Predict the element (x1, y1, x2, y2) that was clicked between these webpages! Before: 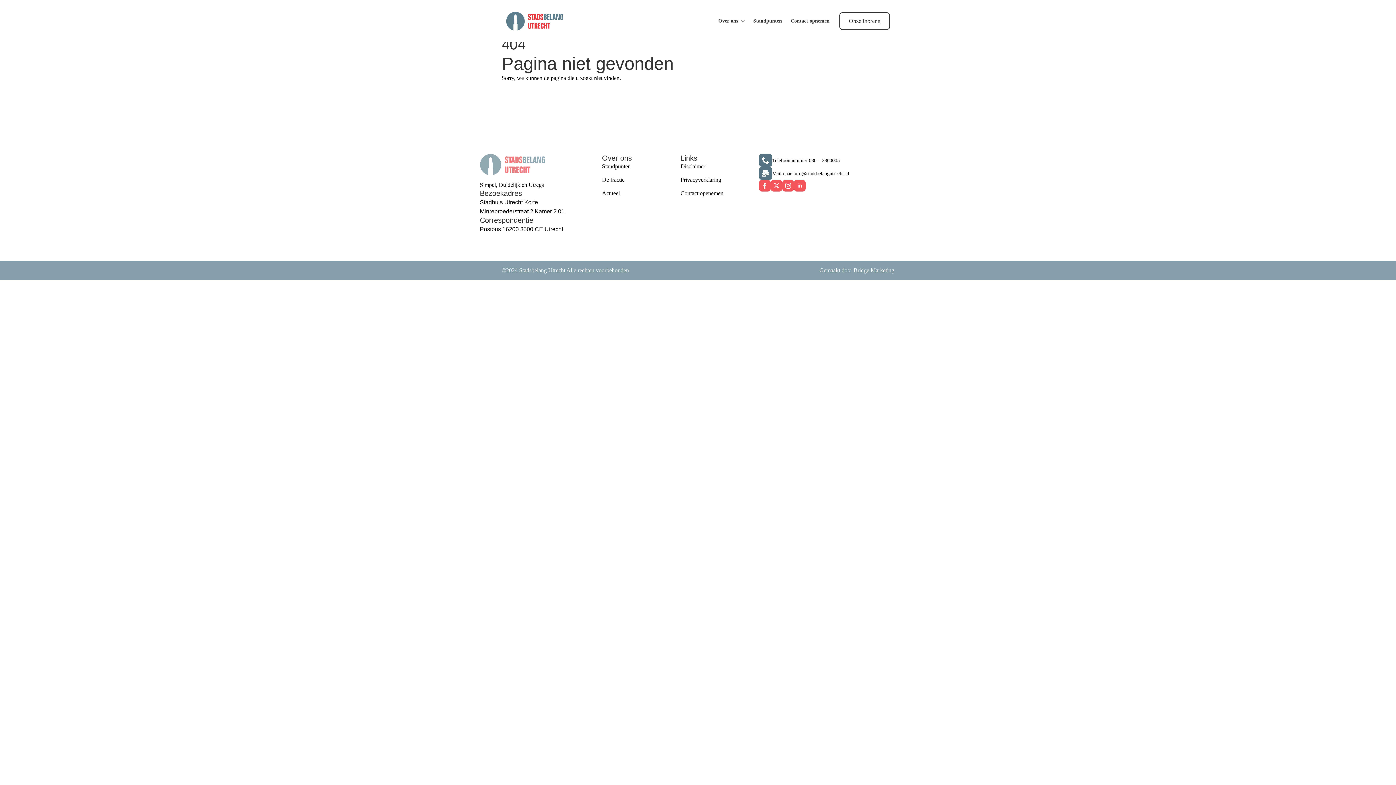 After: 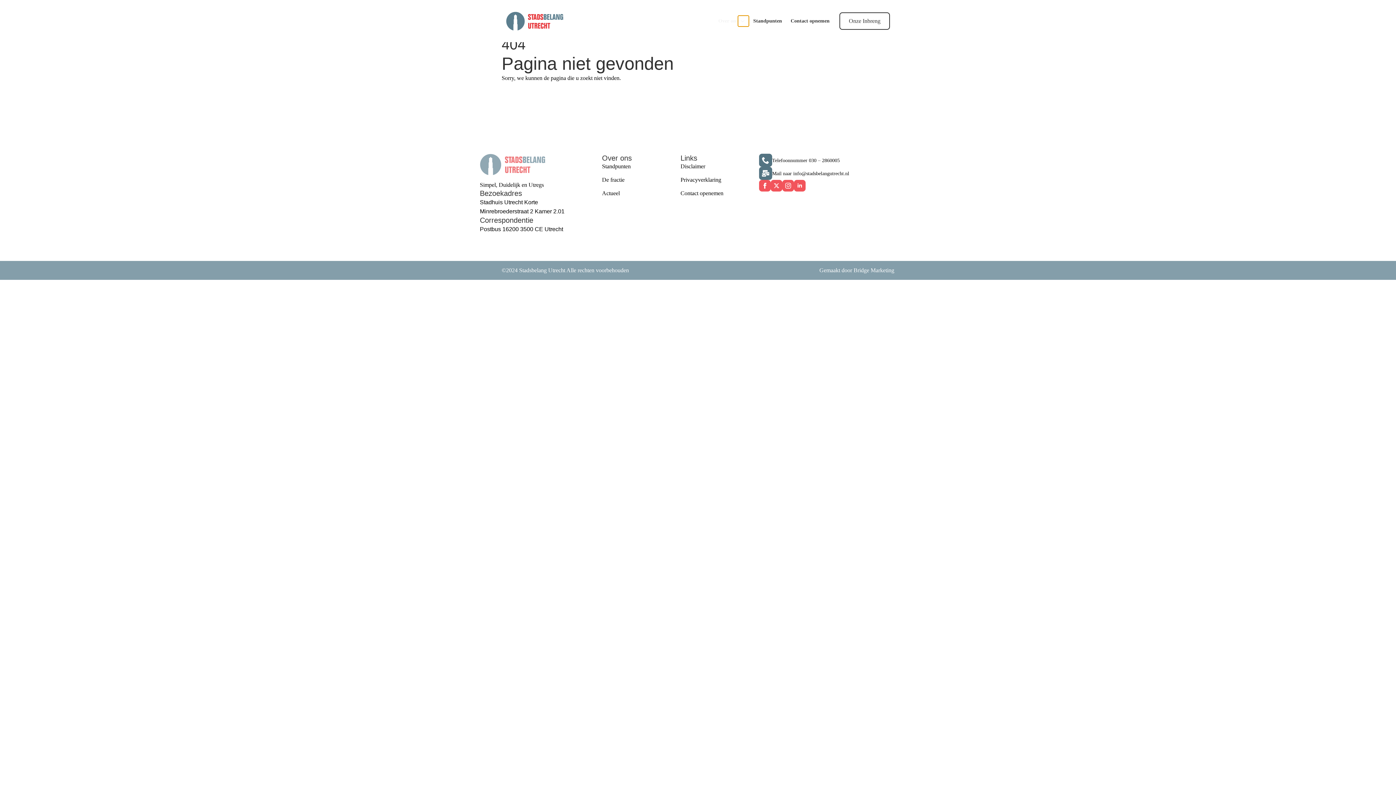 Action: label: Over ons Submenu bbox: (738, 15, 749, 26)